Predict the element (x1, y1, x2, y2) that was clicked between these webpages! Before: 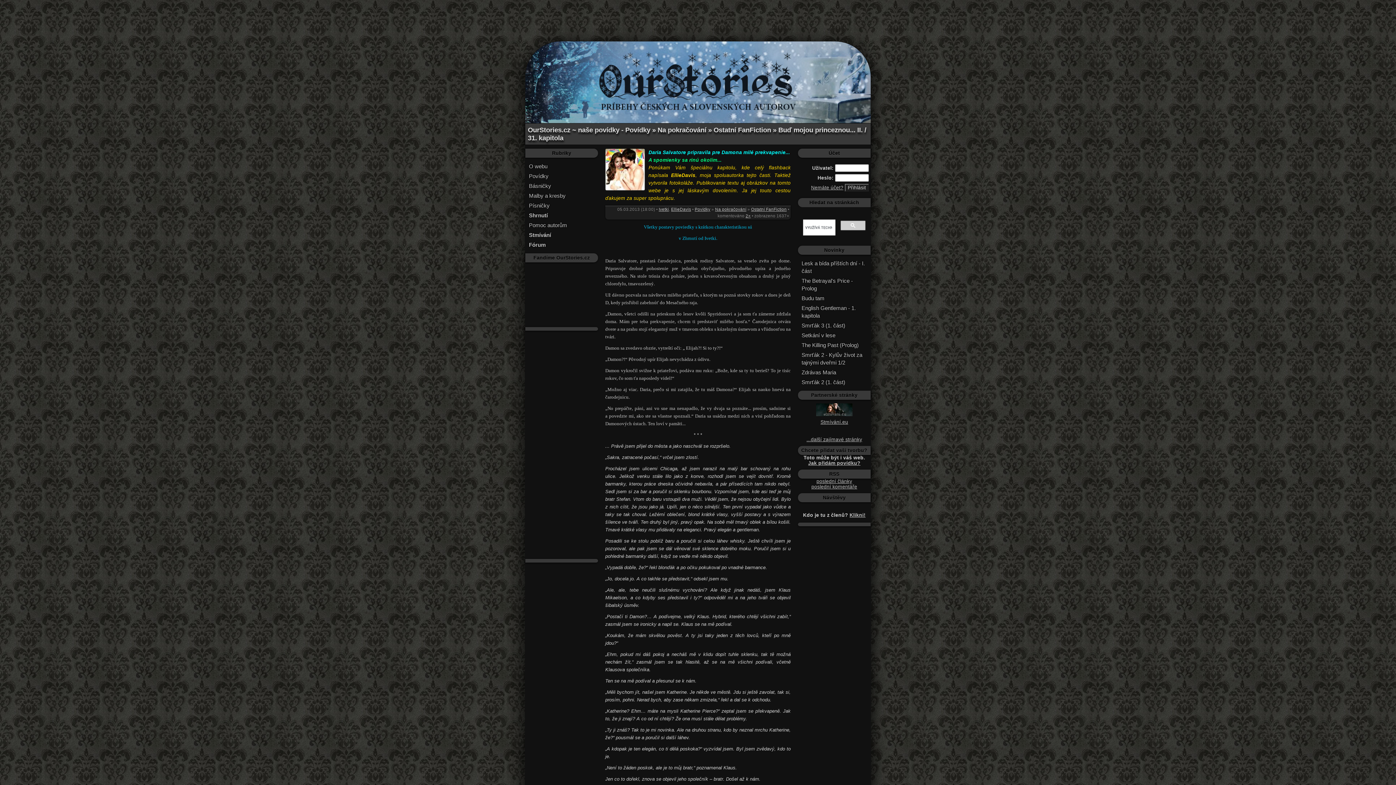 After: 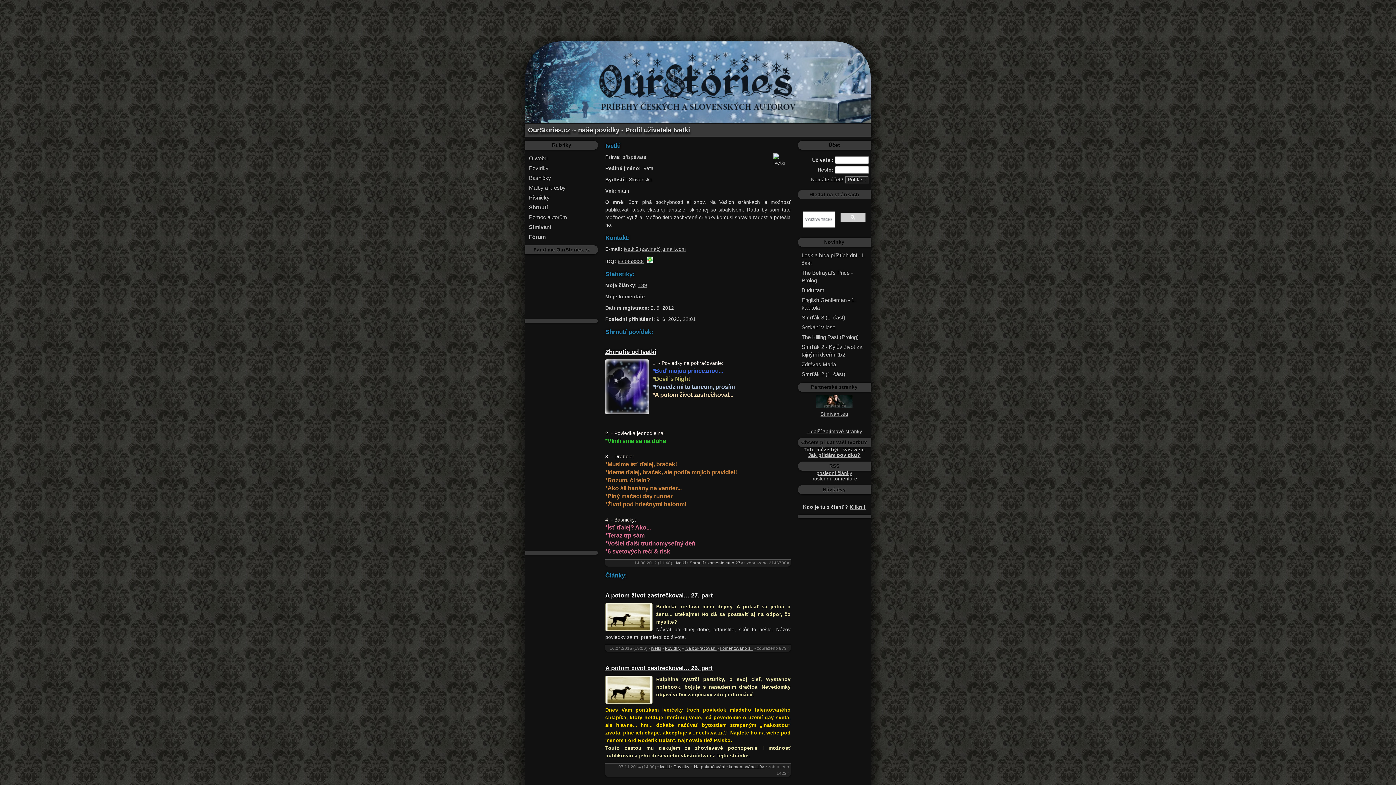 Action: bbox: (658, 207, 669, 211) label: Ivetki